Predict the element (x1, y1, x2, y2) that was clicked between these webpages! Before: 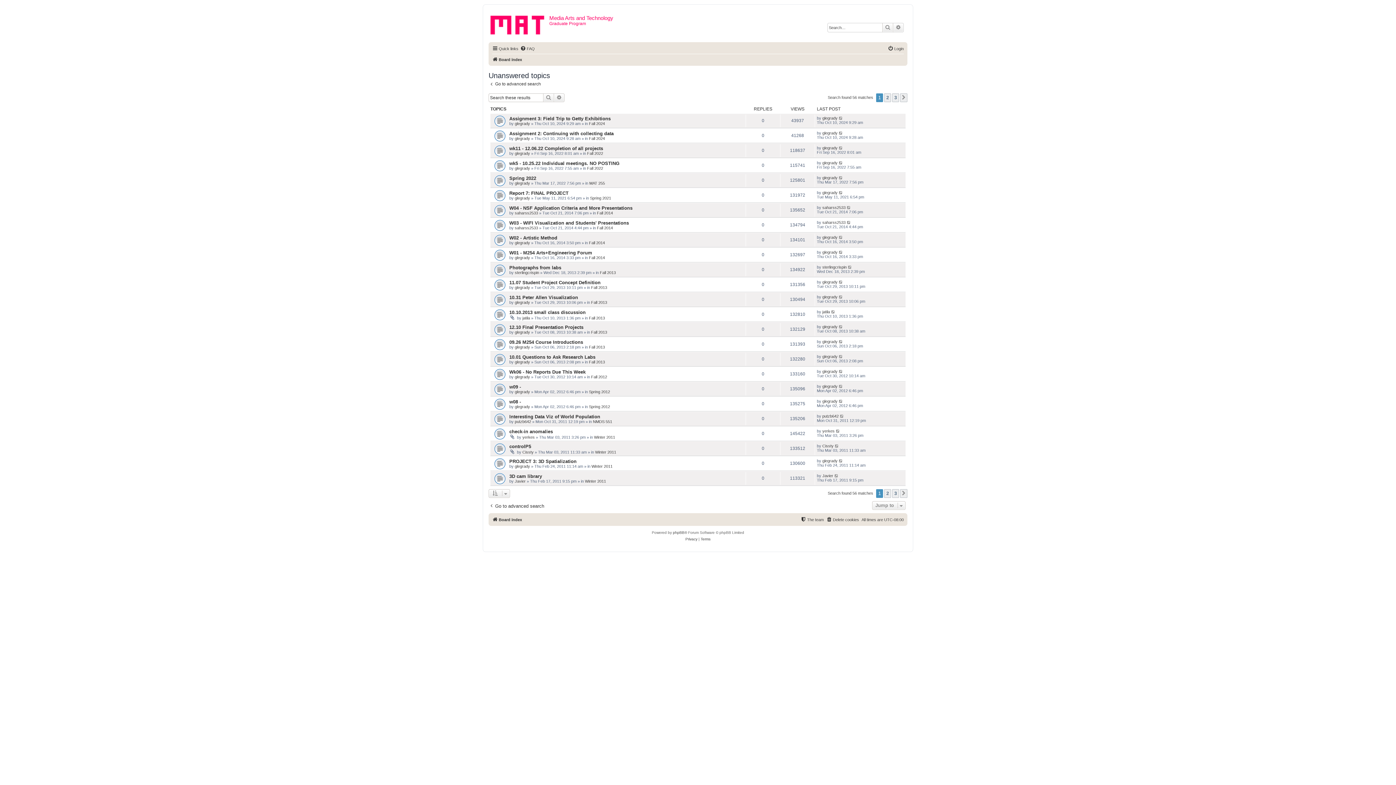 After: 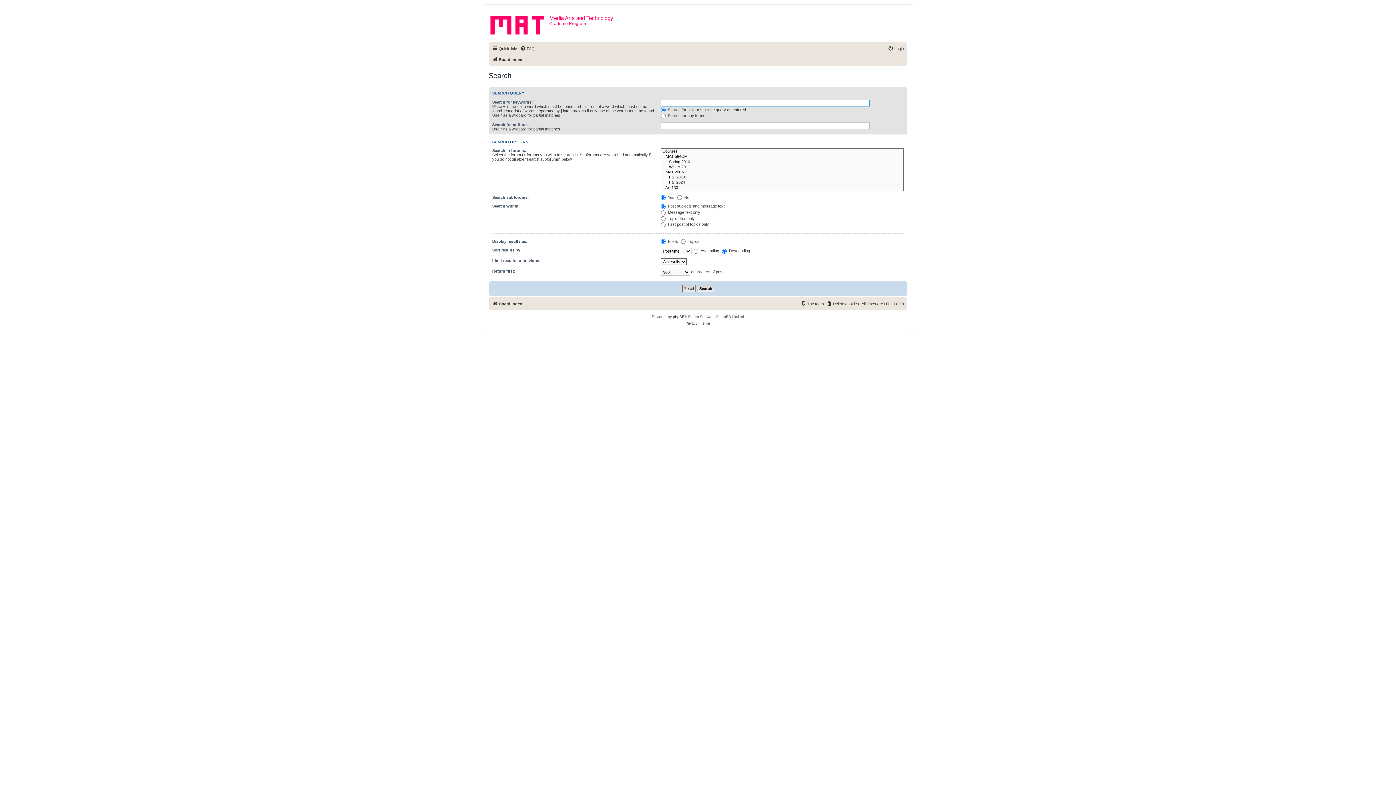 Action: bbox: (488, 503, 544, 509) label: Go to advanced search